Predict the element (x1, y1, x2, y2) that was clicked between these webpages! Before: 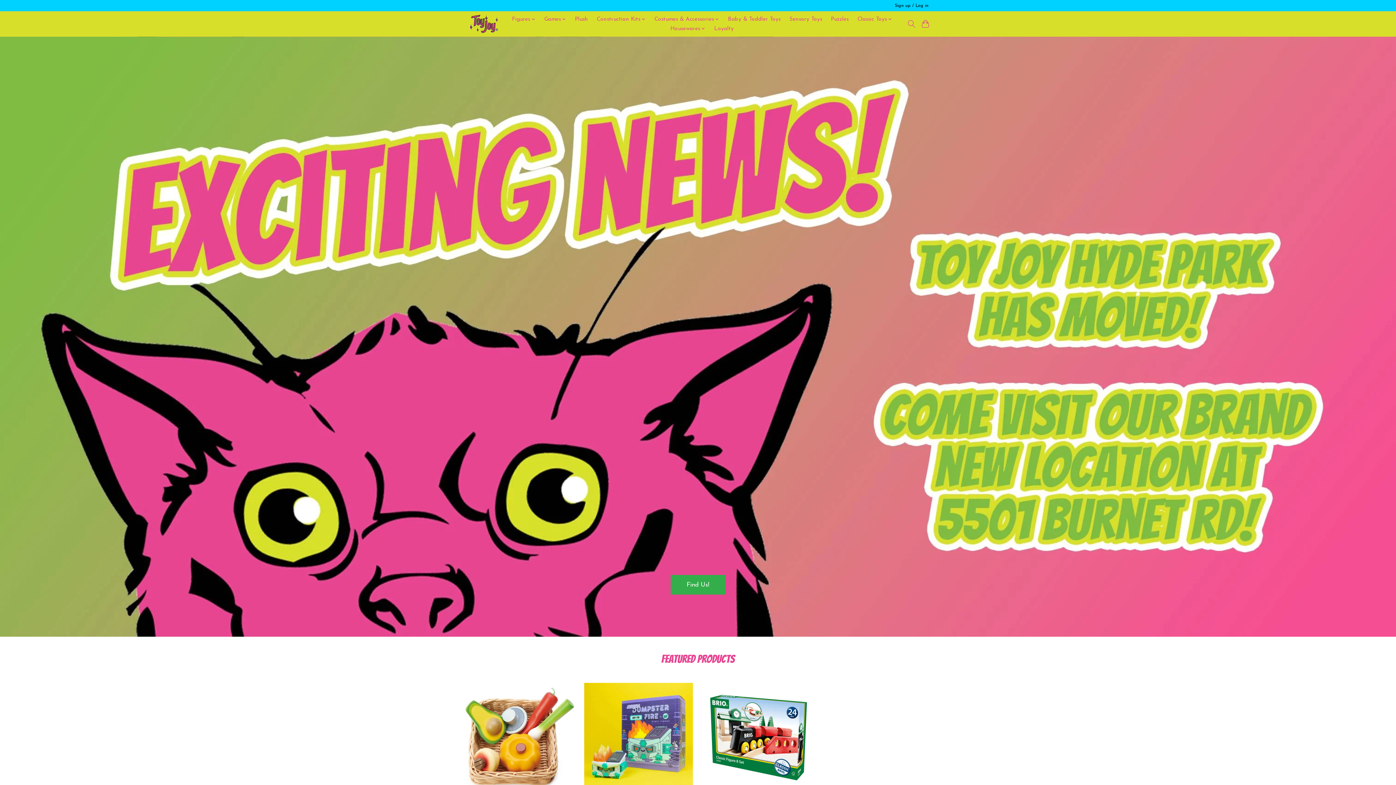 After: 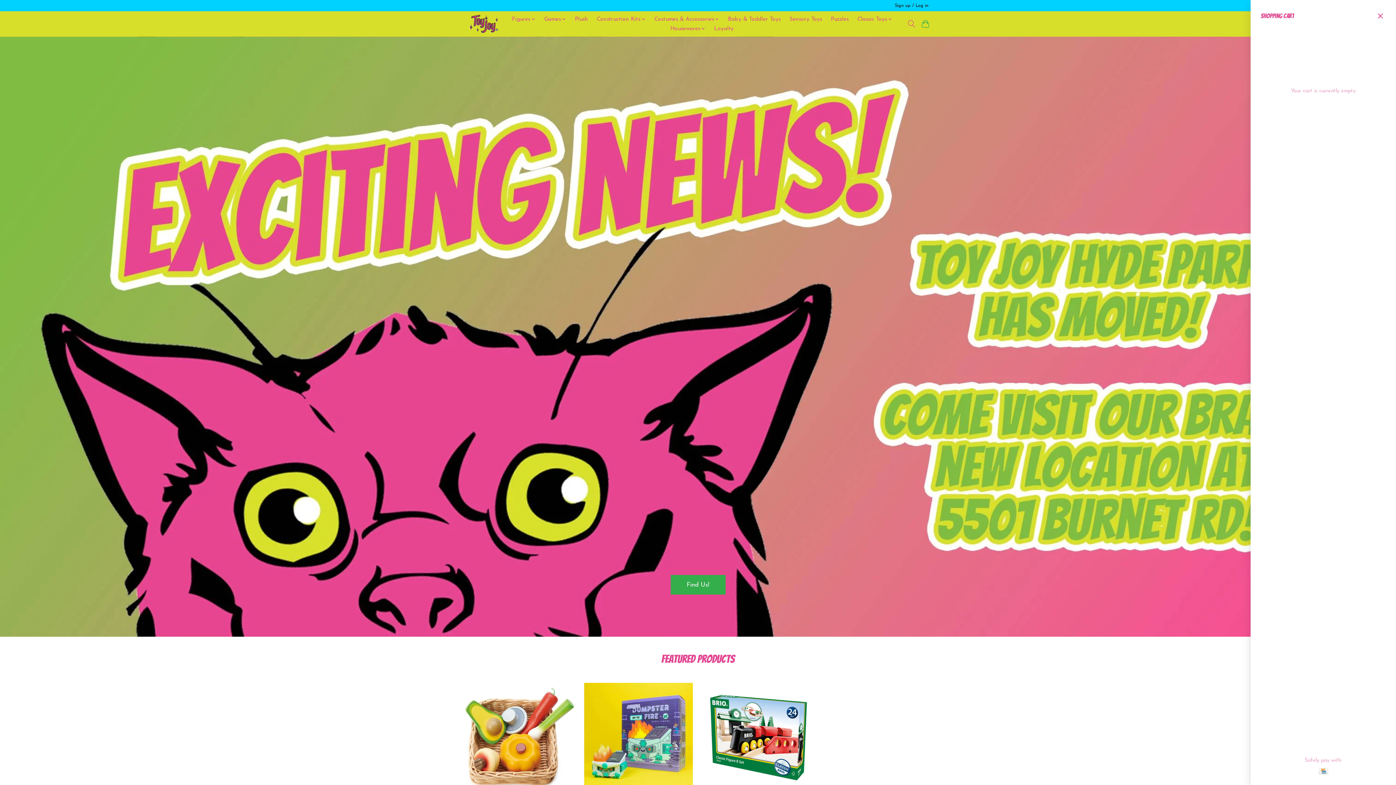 Action: bbox: (920, 17, 930, 30)